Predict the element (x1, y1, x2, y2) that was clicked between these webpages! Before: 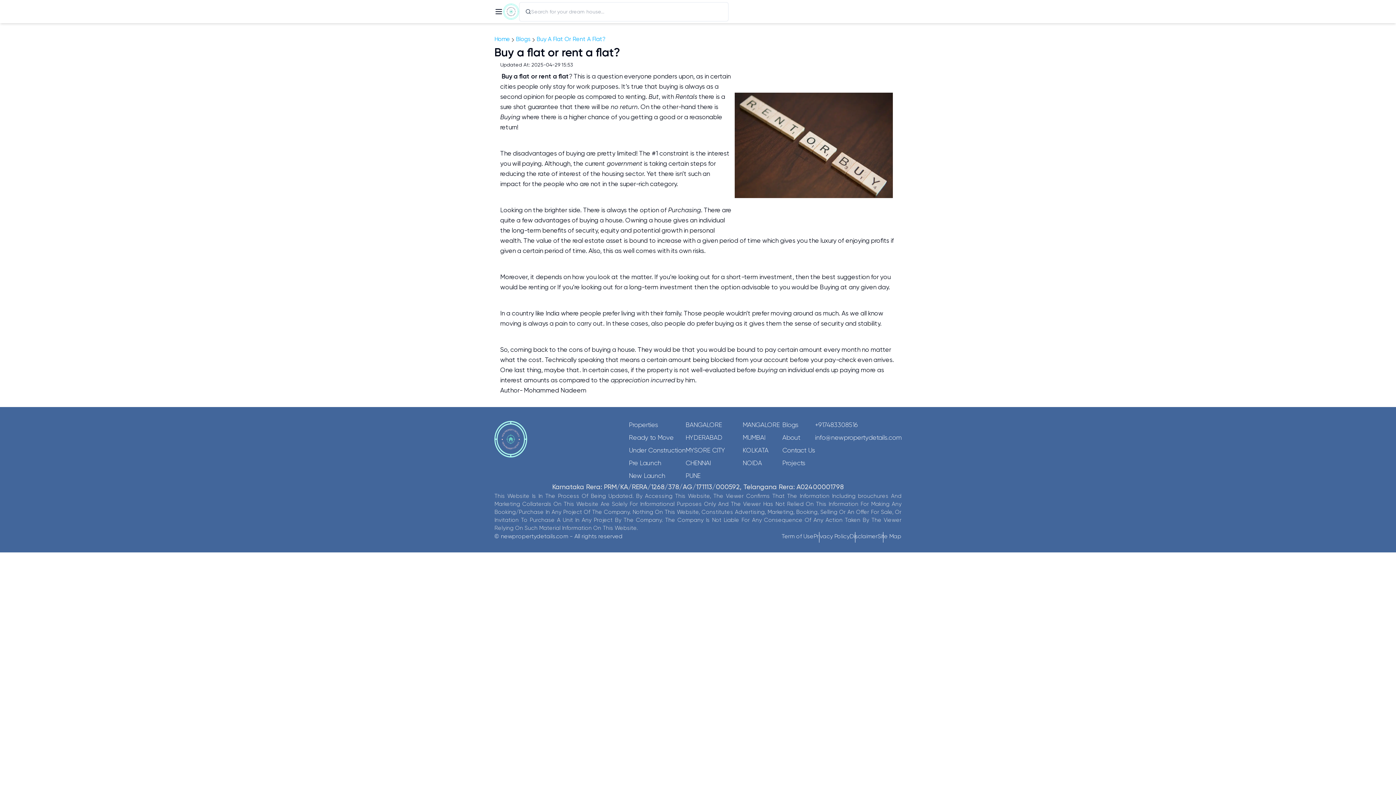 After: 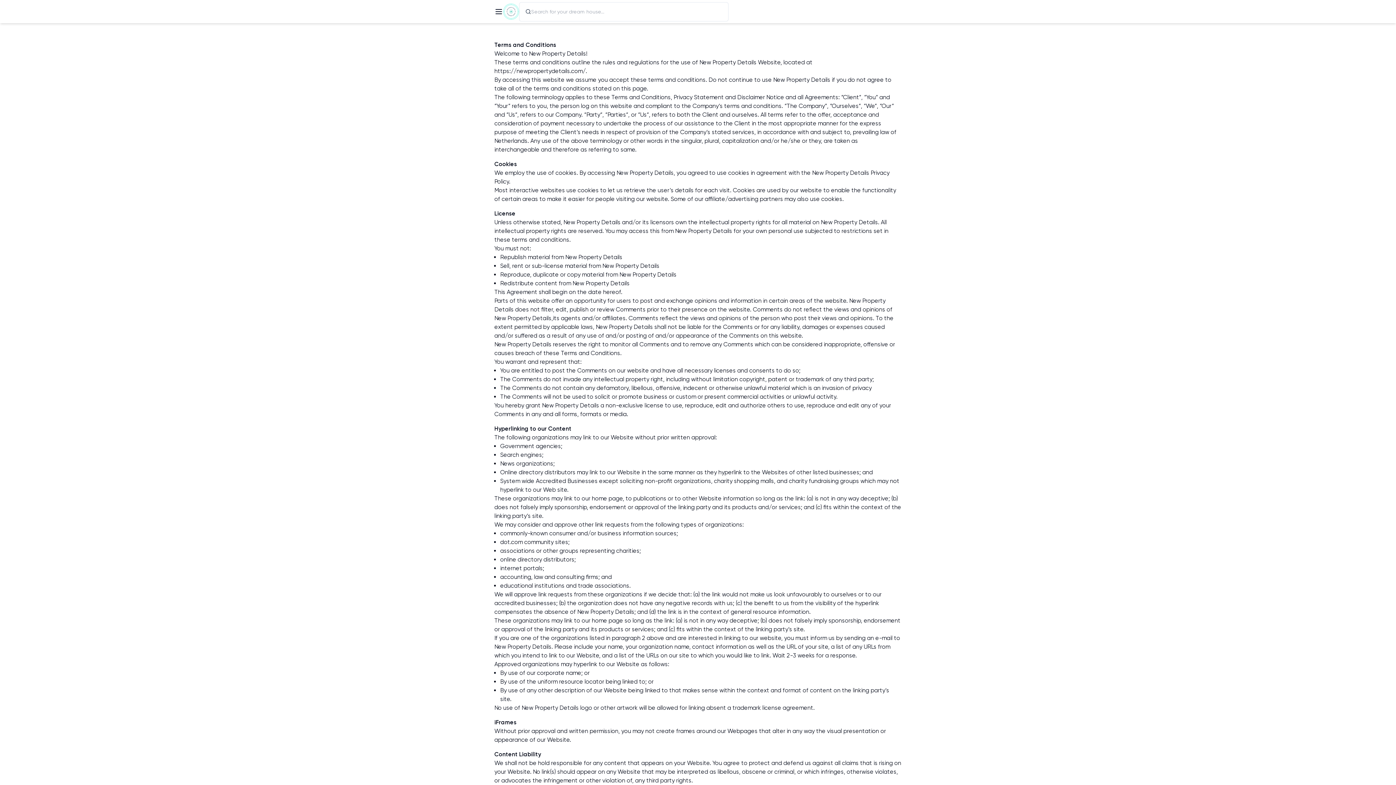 Action: bbox: (781, 533, 813, 540) label: Term of Use